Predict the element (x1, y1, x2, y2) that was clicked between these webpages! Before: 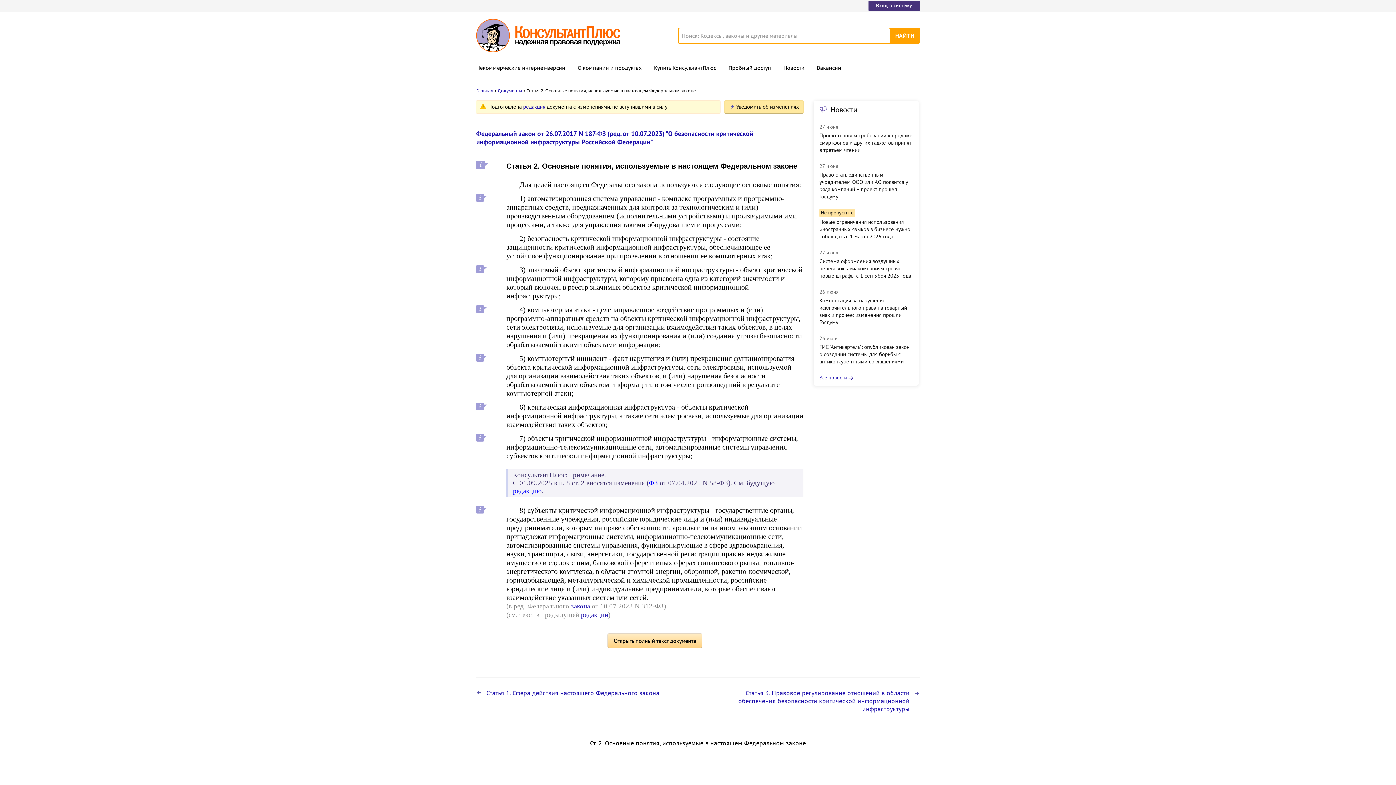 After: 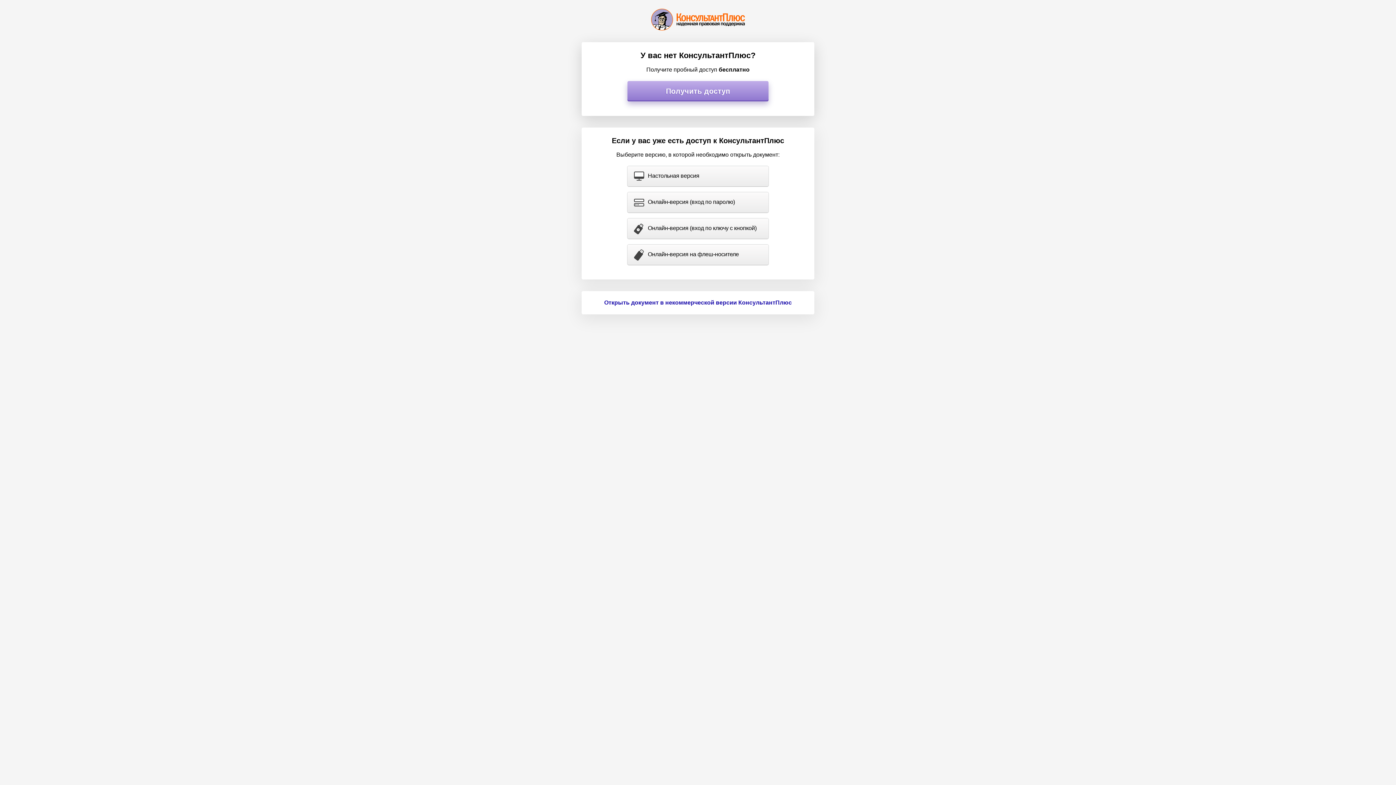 Action: bbox: (608, 634, 702, 648) label: Открыть полный текст документа